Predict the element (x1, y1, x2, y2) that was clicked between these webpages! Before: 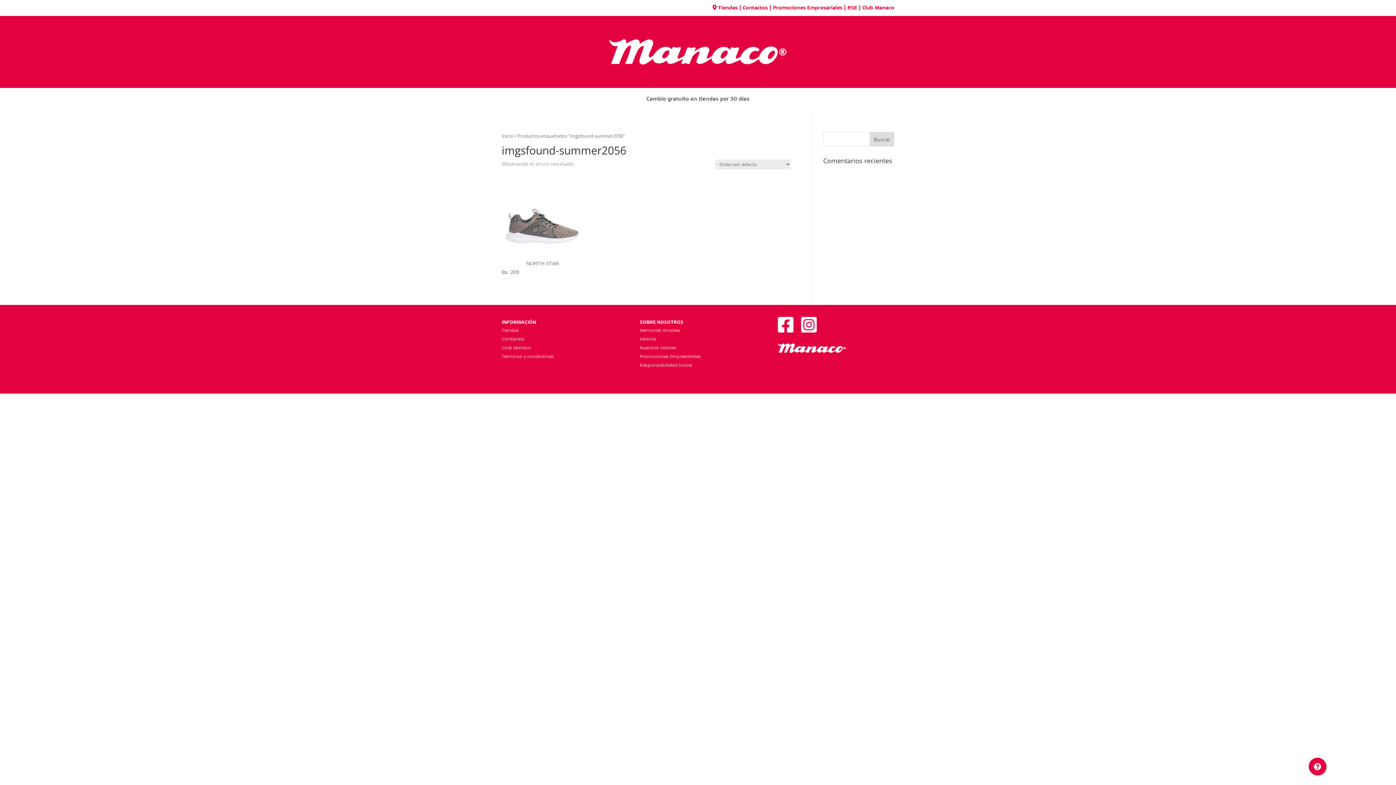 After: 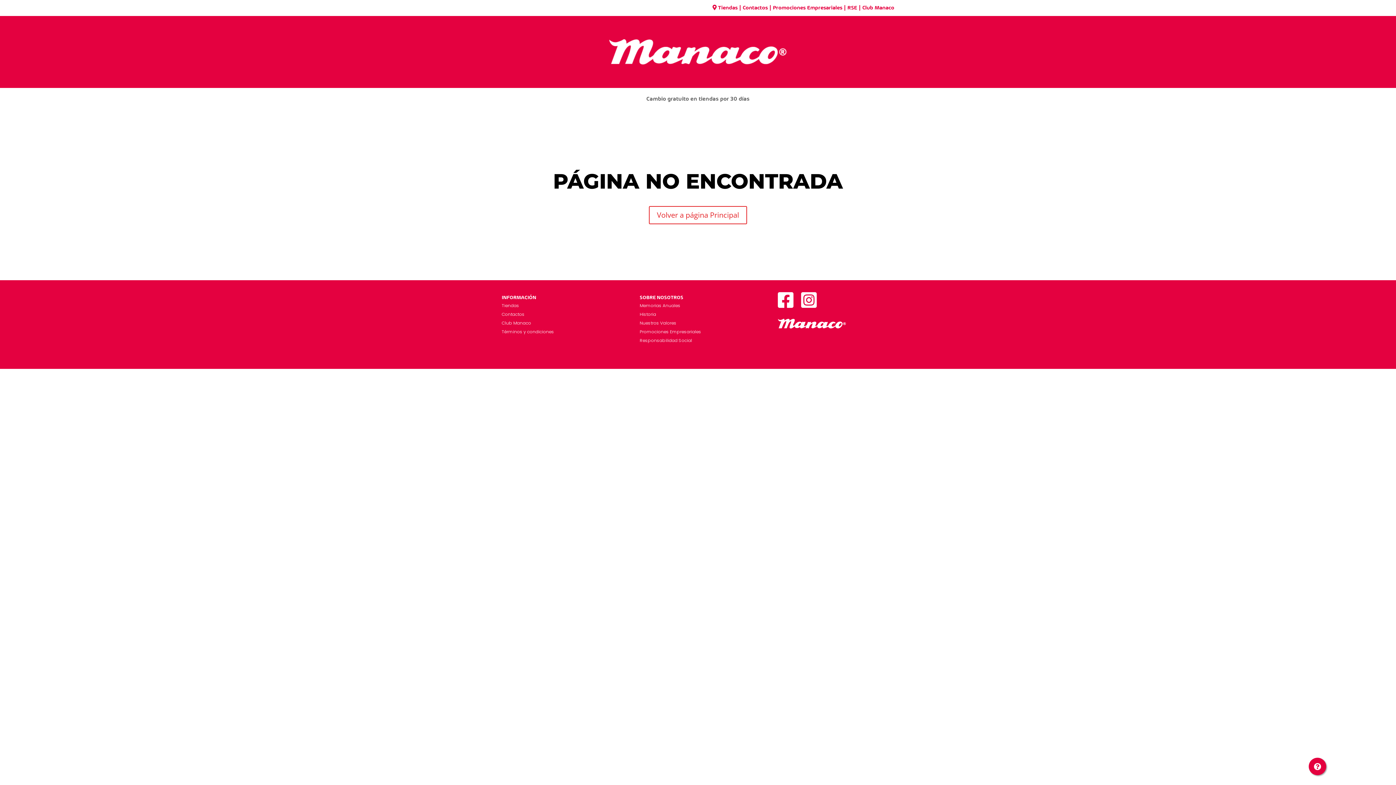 Action: label: Contactos bbox: (501, 336, 524, 342)